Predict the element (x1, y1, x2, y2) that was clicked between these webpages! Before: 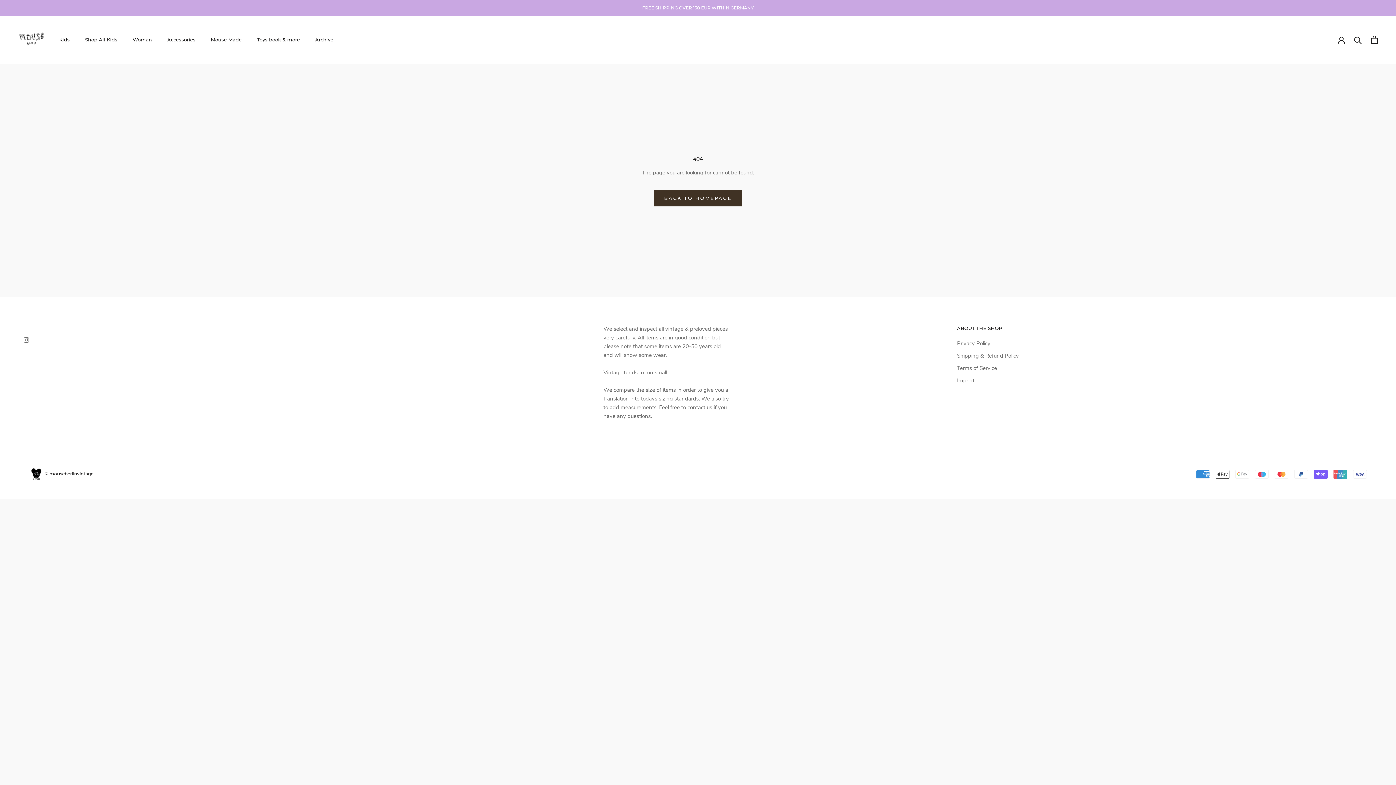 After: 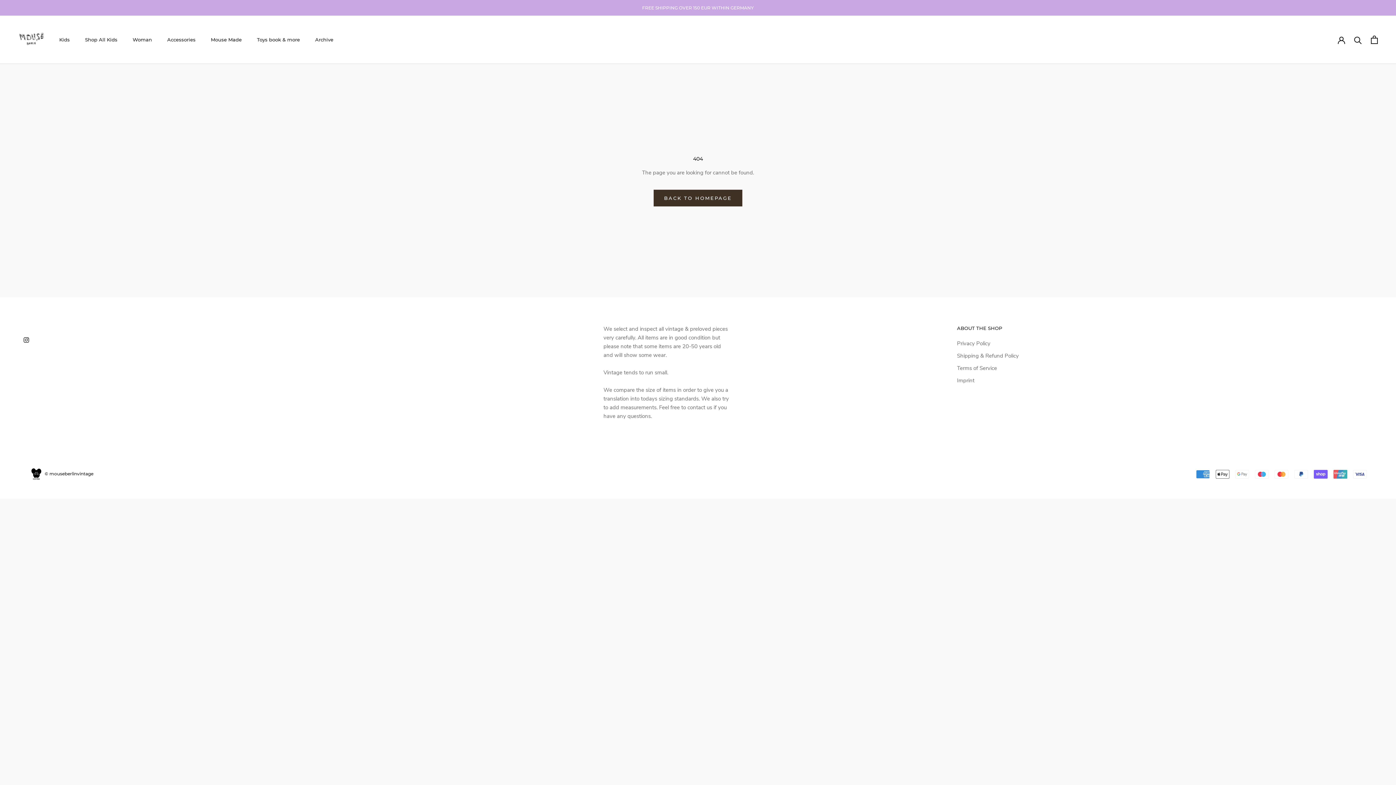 Action: bbox: (23, 335, 29, 344) label: Instagram